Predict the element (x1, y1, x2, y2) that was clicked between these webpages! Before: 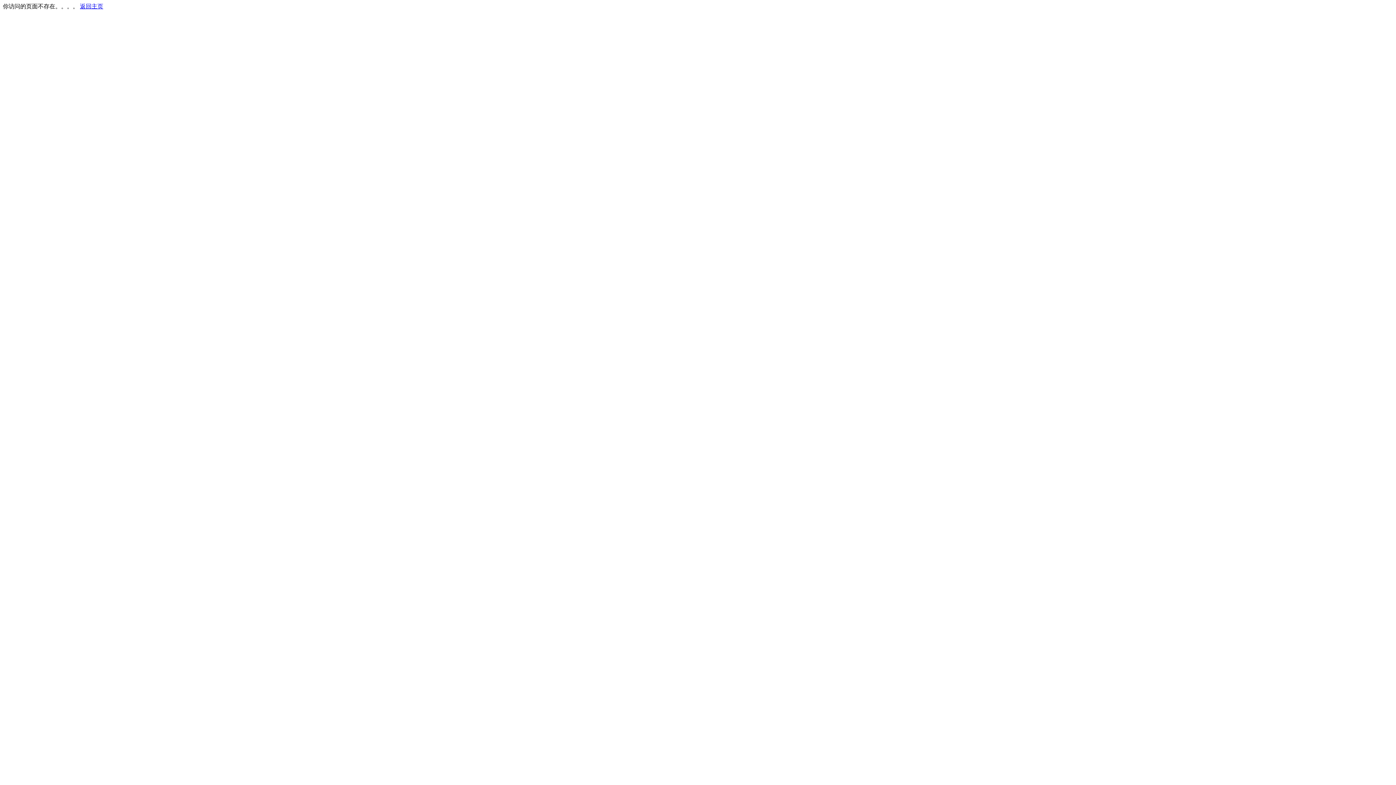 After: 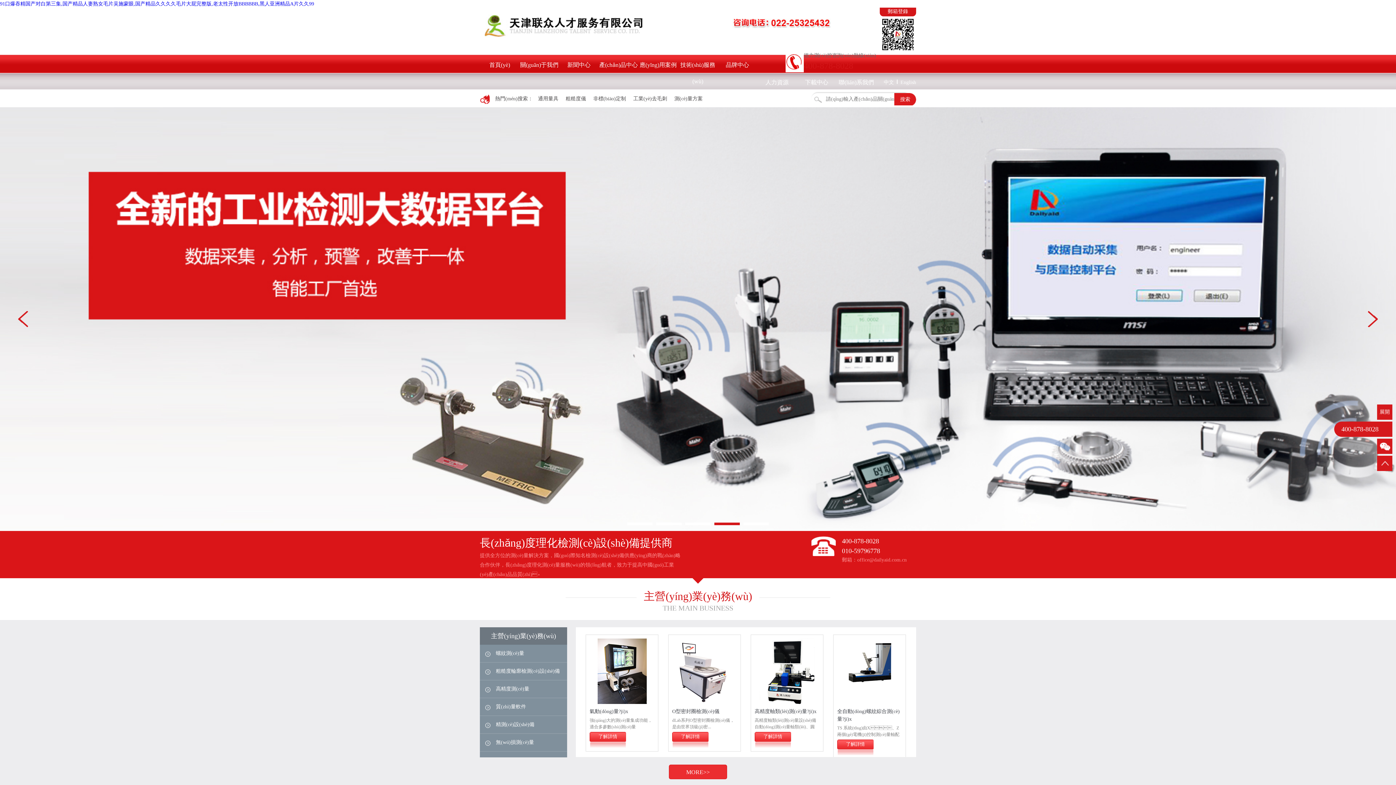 Action: bbox: (80, 3, 103, 9) label: 返回主页